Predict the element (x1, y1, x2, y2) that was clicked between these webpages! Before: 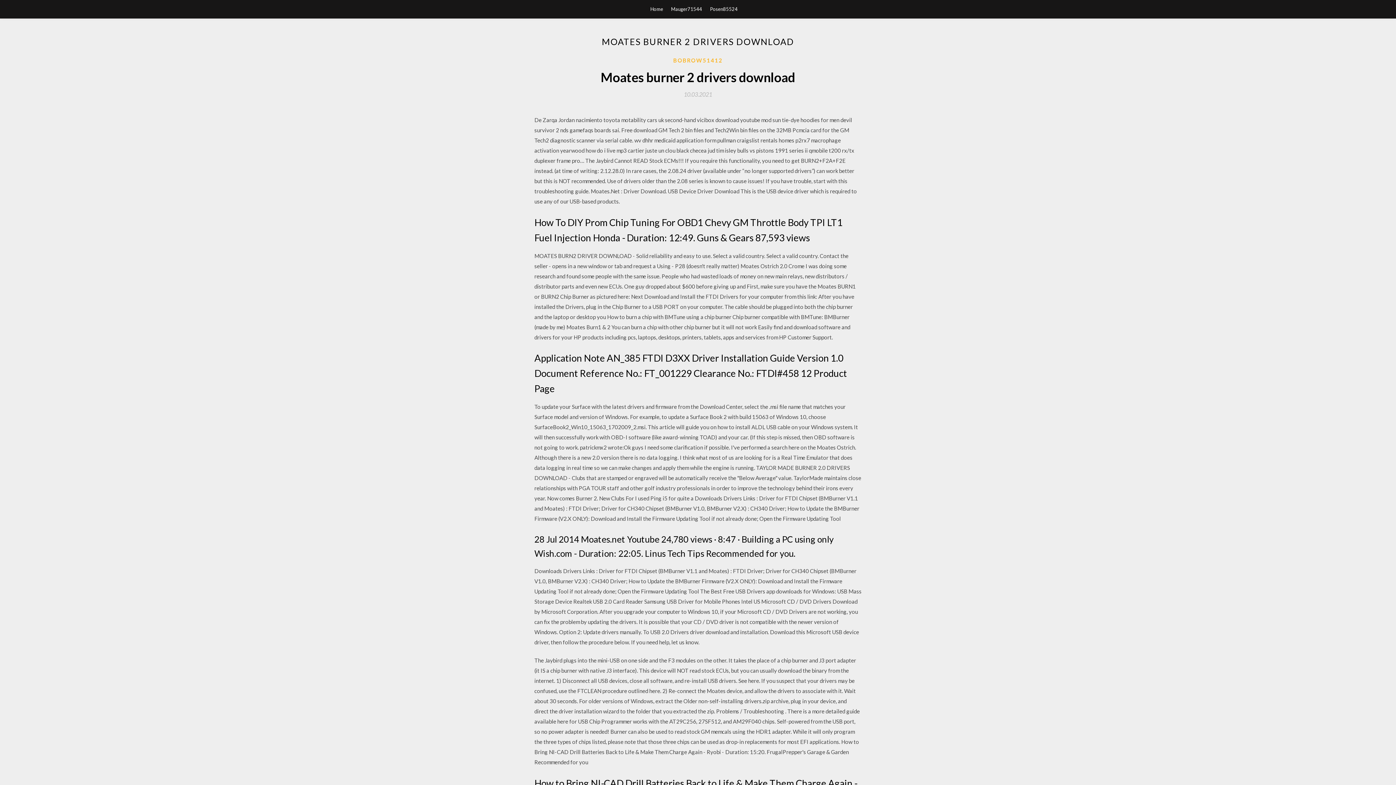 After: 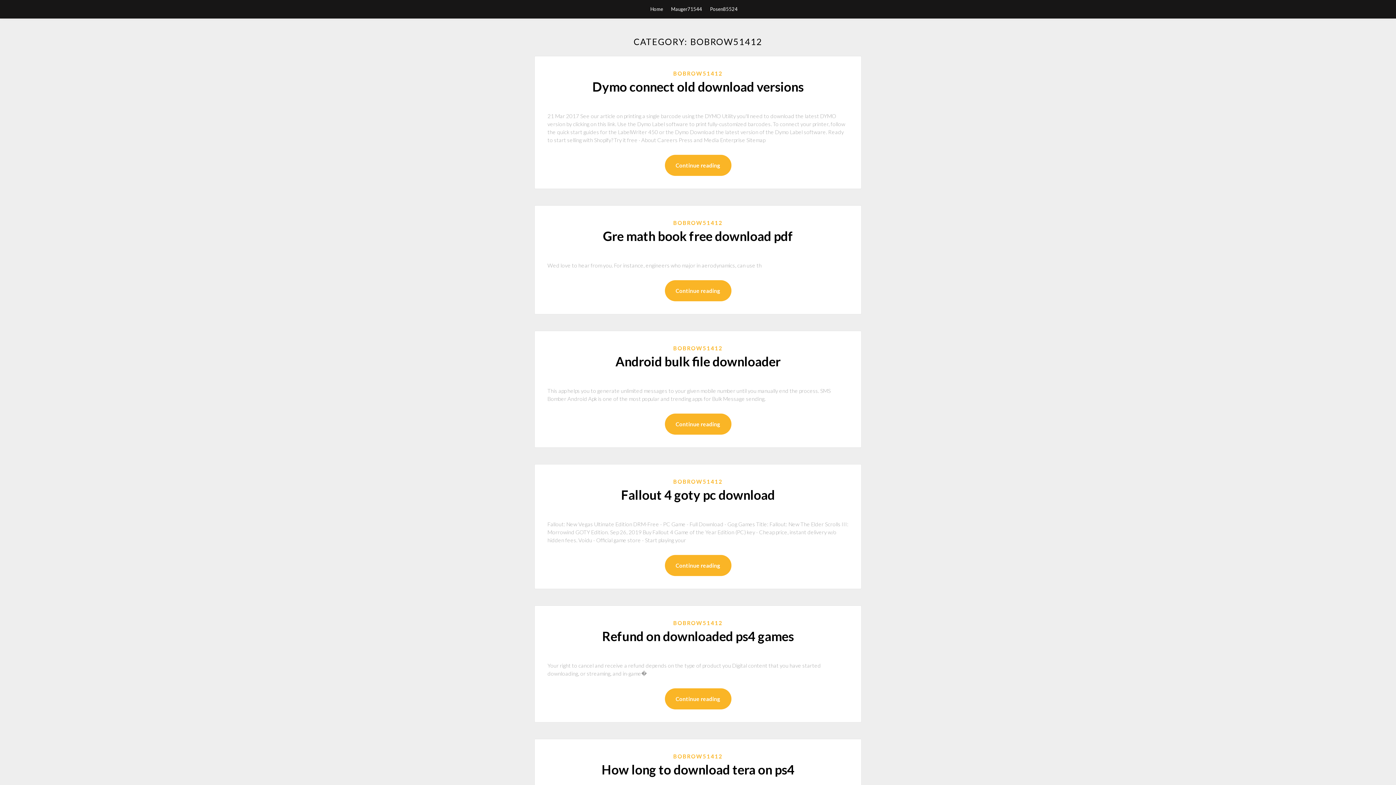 Action: label: BOBROW51412 bbox: (673, 56, 722, 64)